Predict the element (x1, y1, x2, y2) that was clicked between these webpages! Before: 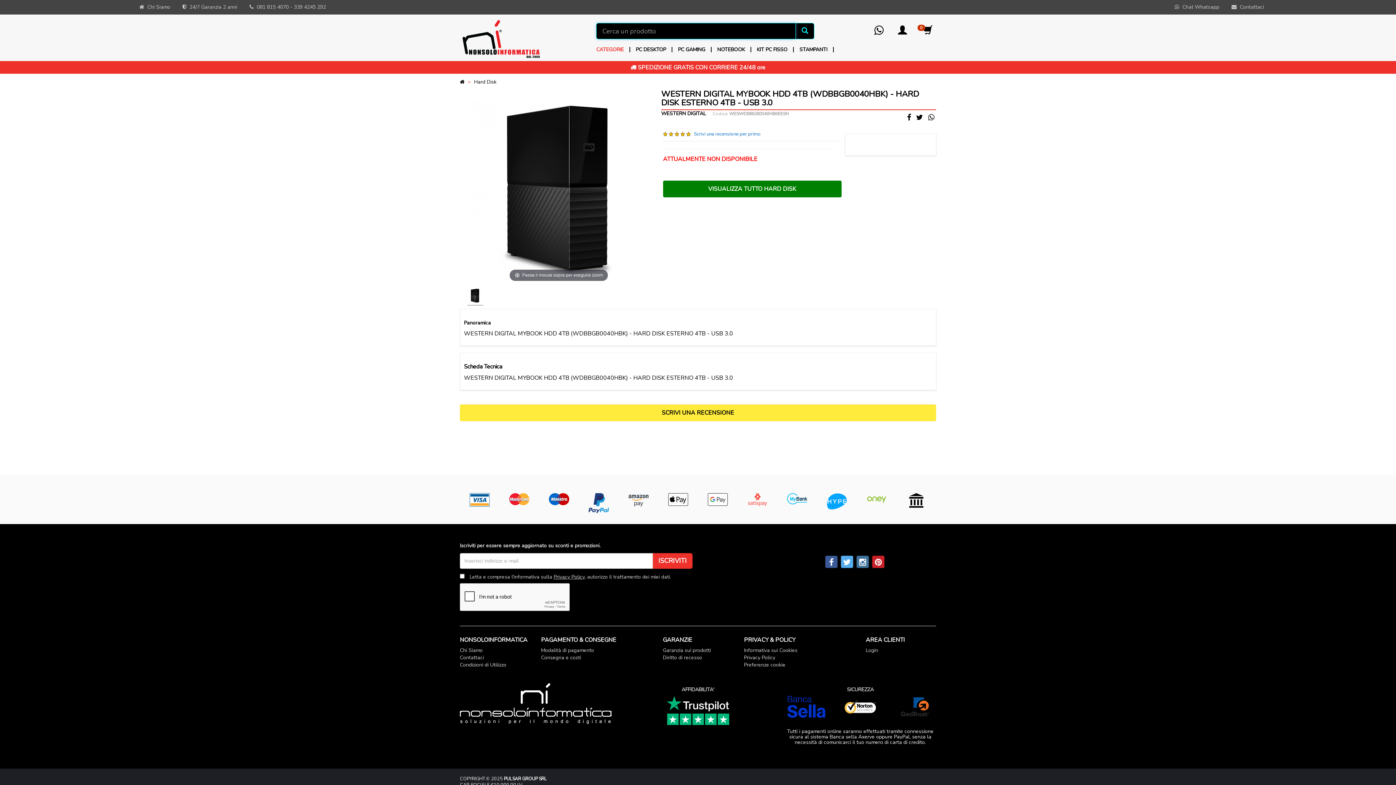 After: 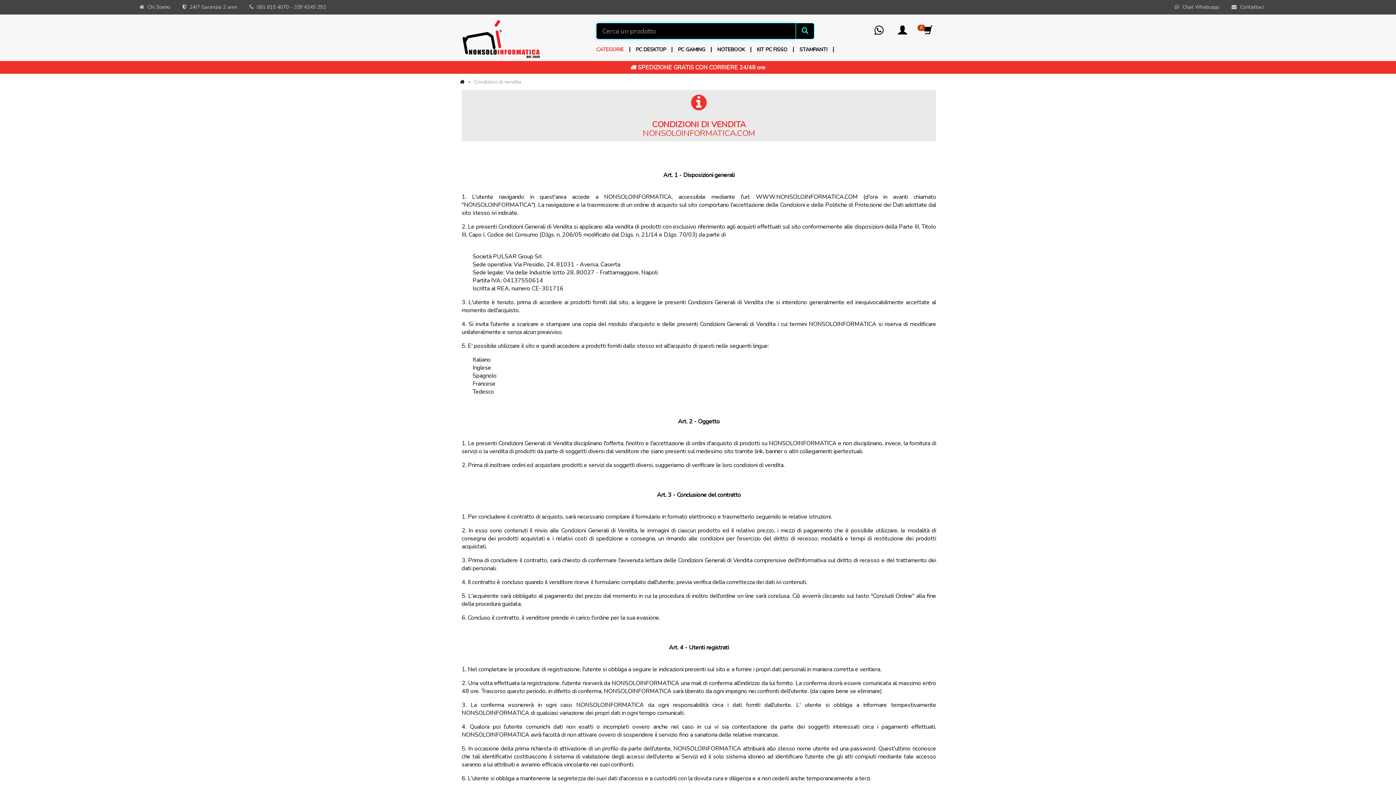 Action: label: Condizioni di Utilizzo bbox: (460, 661, 506, 668)